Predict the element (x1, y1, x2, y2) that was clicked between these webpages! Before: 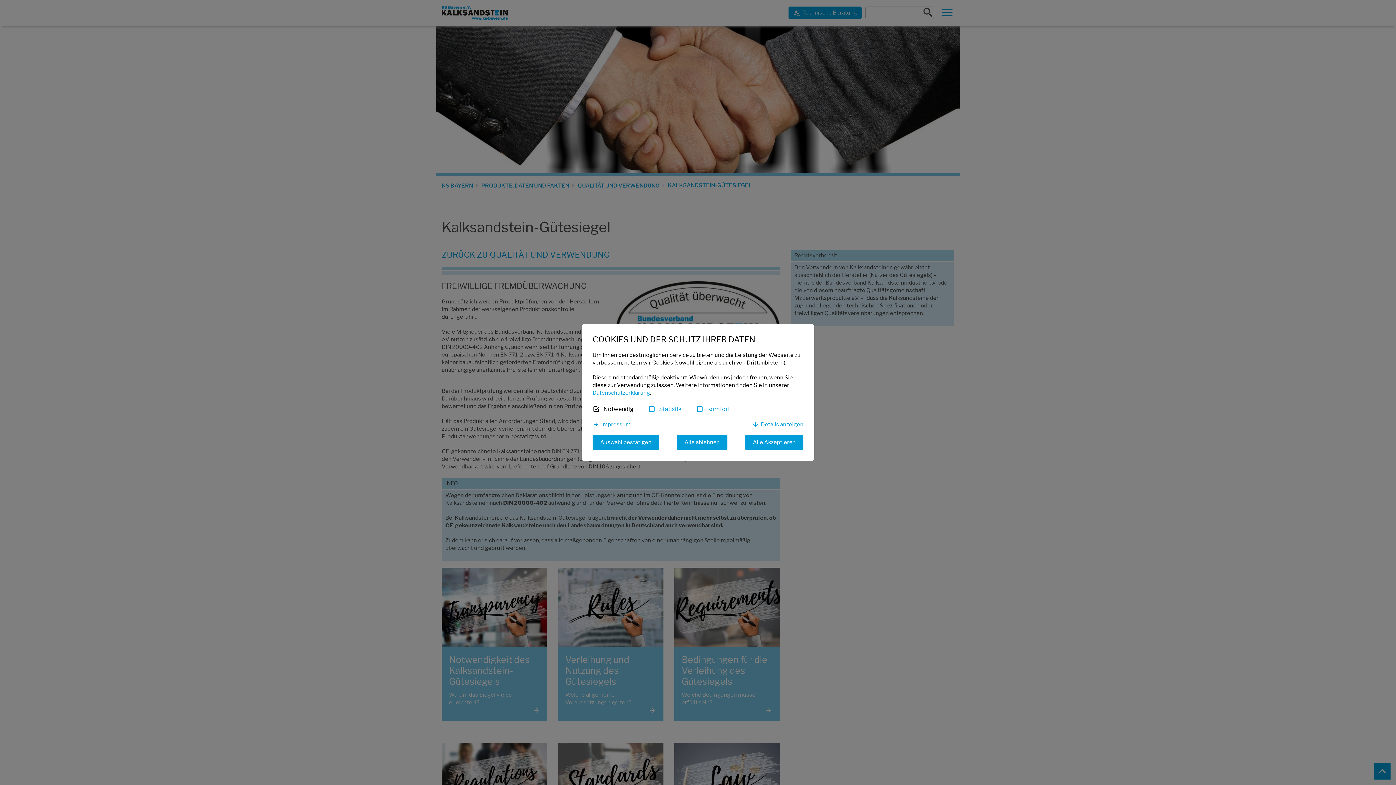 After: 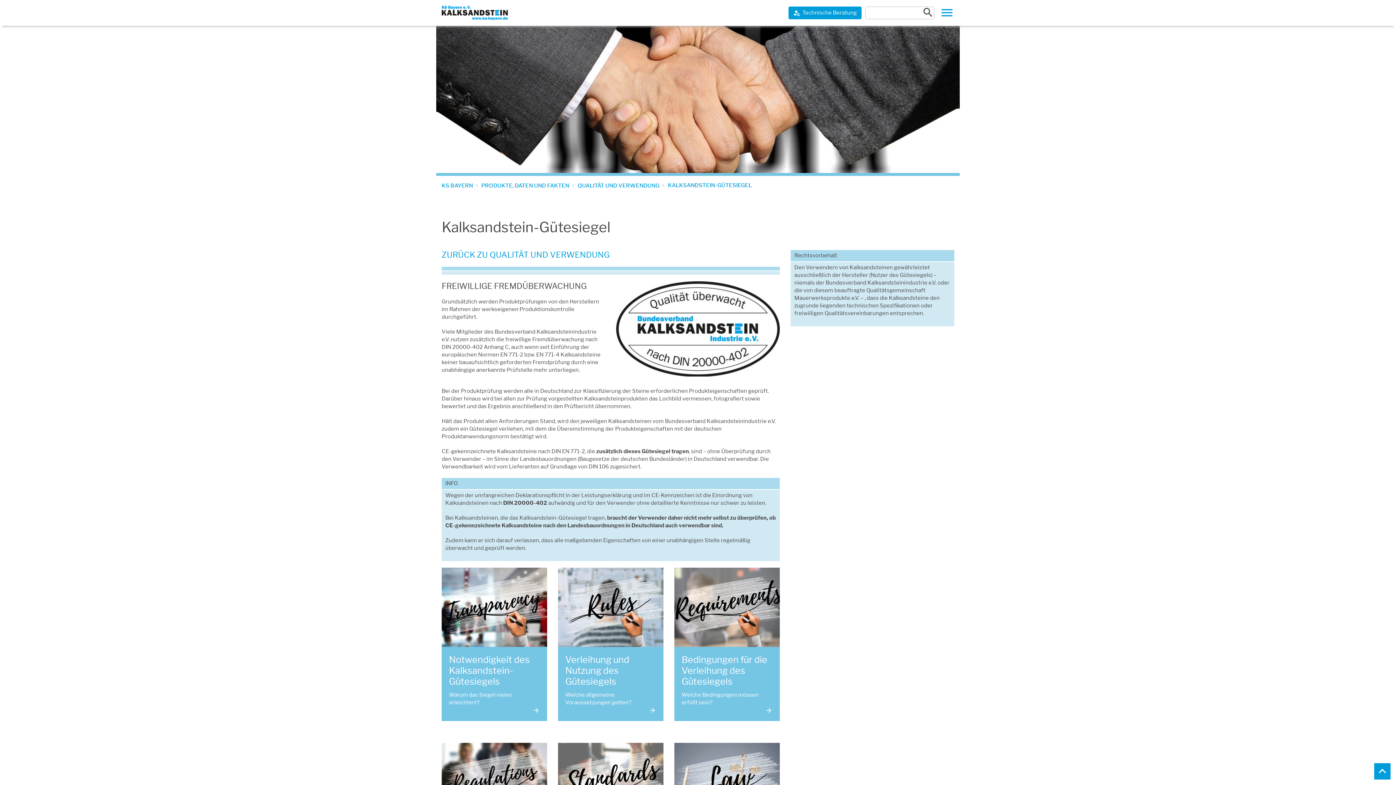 Action: label: Auswahl bestätigen bbox: (592, 435, 659, 450)